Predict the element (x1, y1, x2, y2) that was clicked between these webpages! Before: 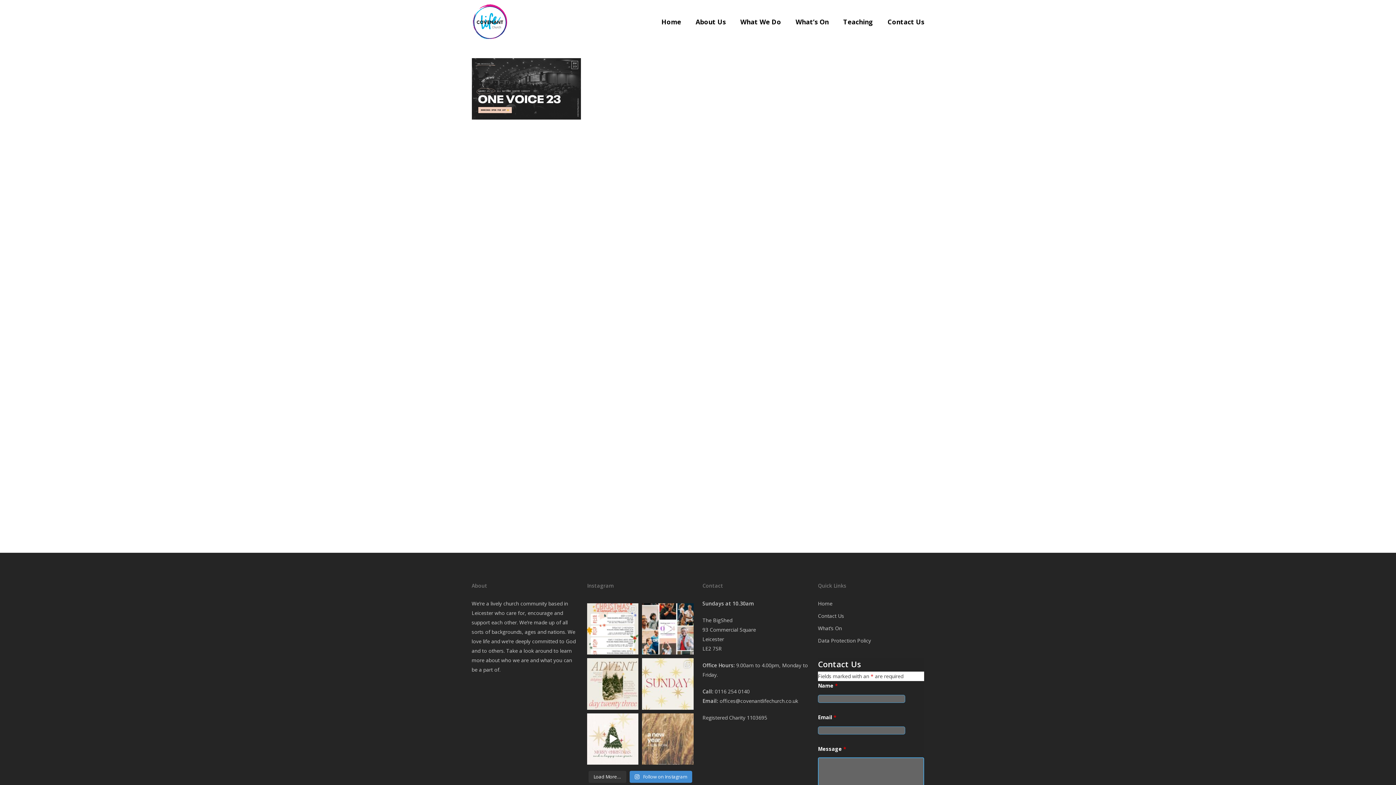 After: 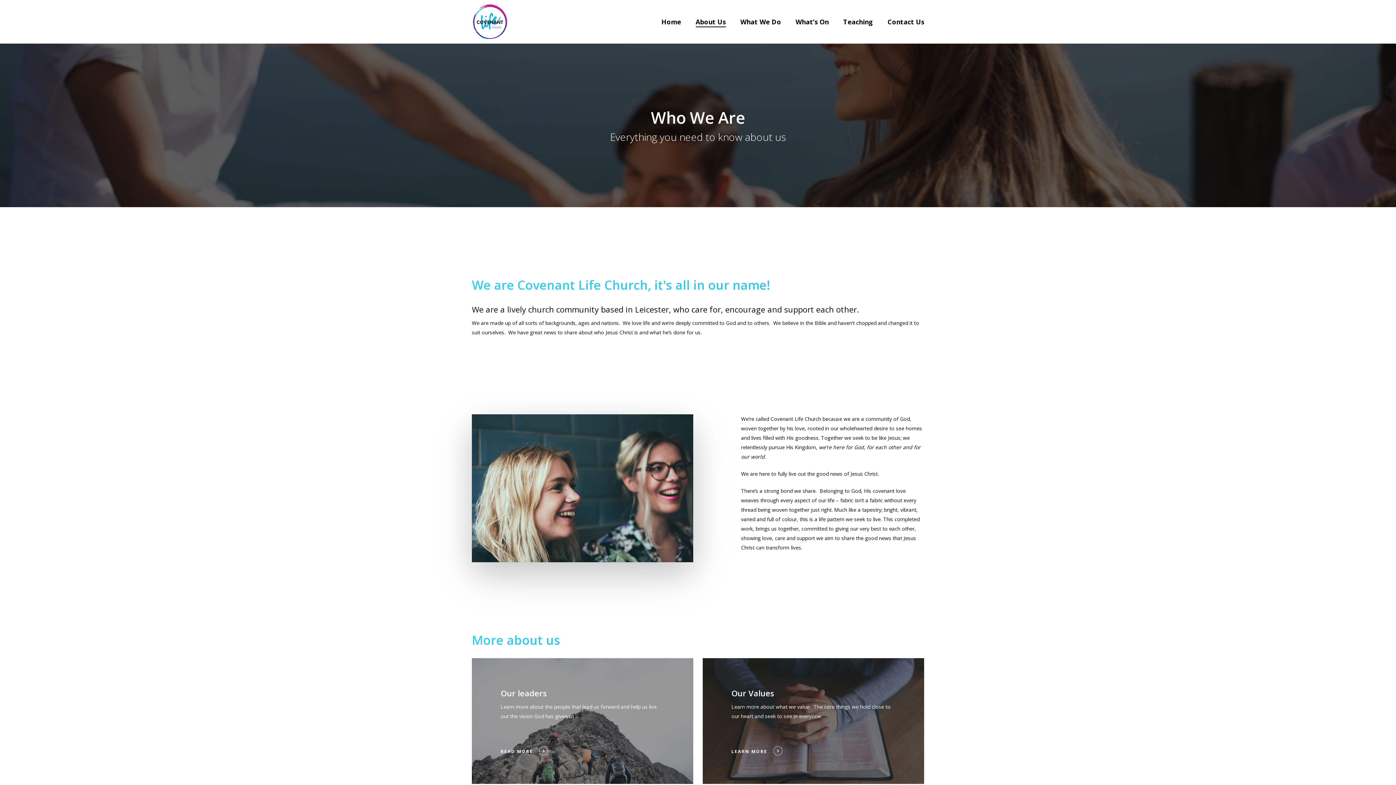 Action: label: About Us bbox: (695, 17, 726, 26)